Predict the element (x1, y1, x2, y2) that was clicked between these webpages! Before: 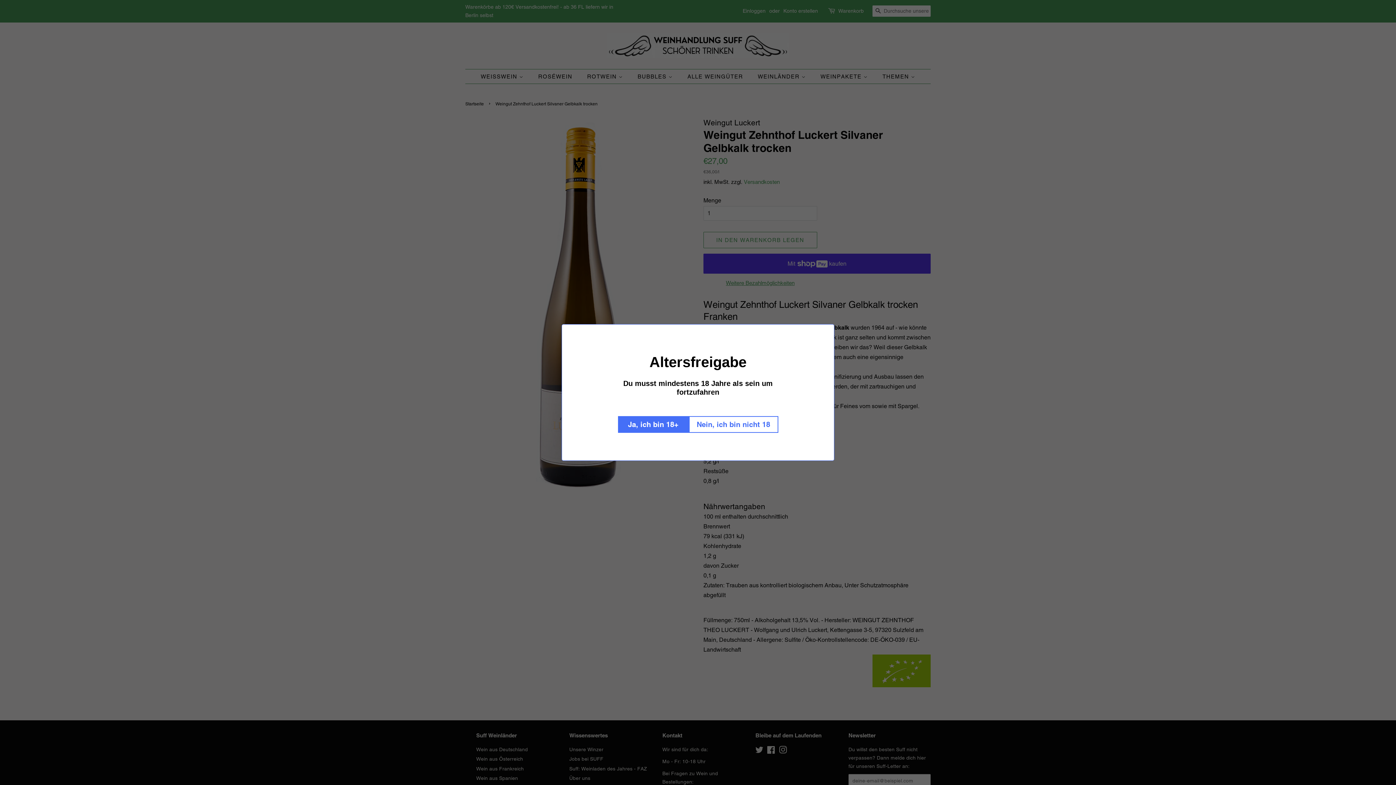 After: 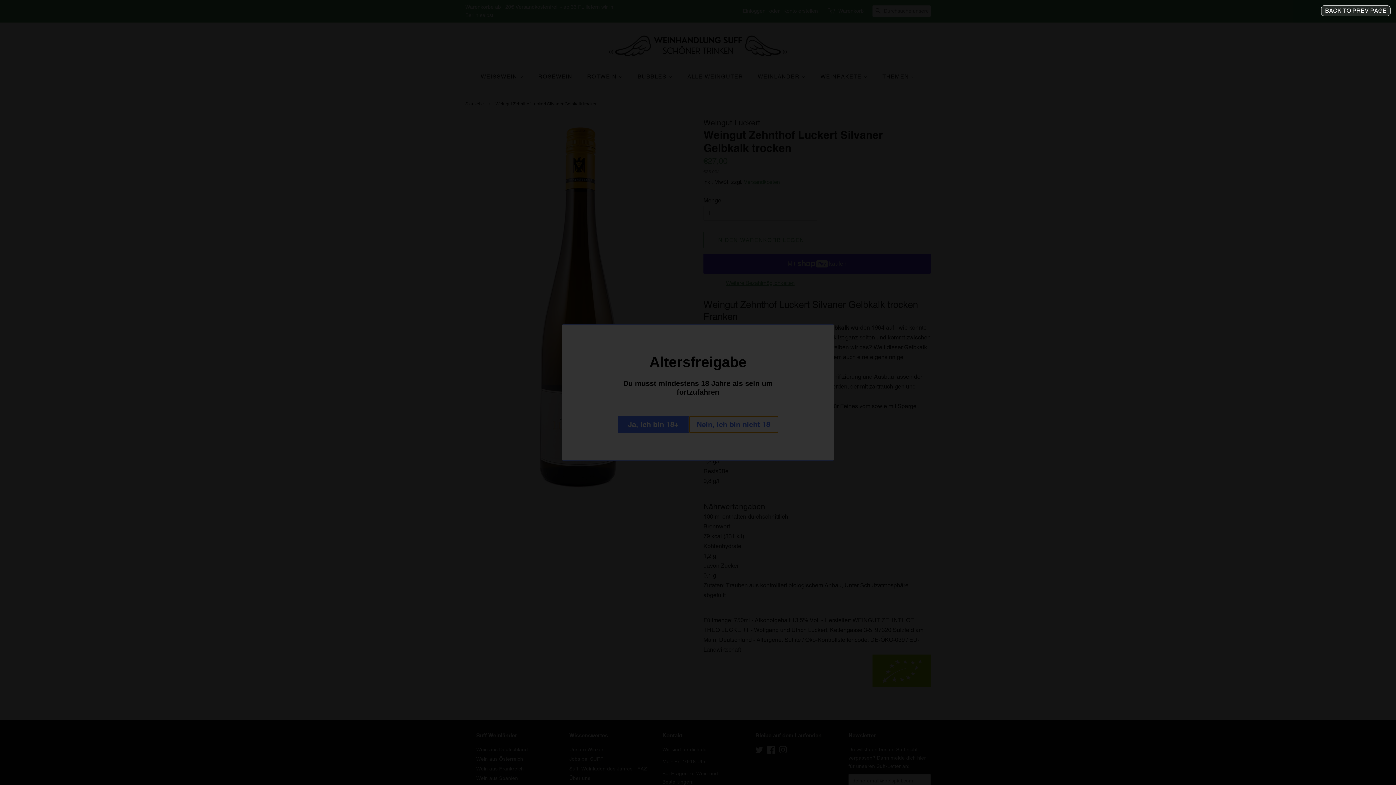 Action: label: Nein, ich bin nicht 18 bbox: (695, 416, 785, 433)